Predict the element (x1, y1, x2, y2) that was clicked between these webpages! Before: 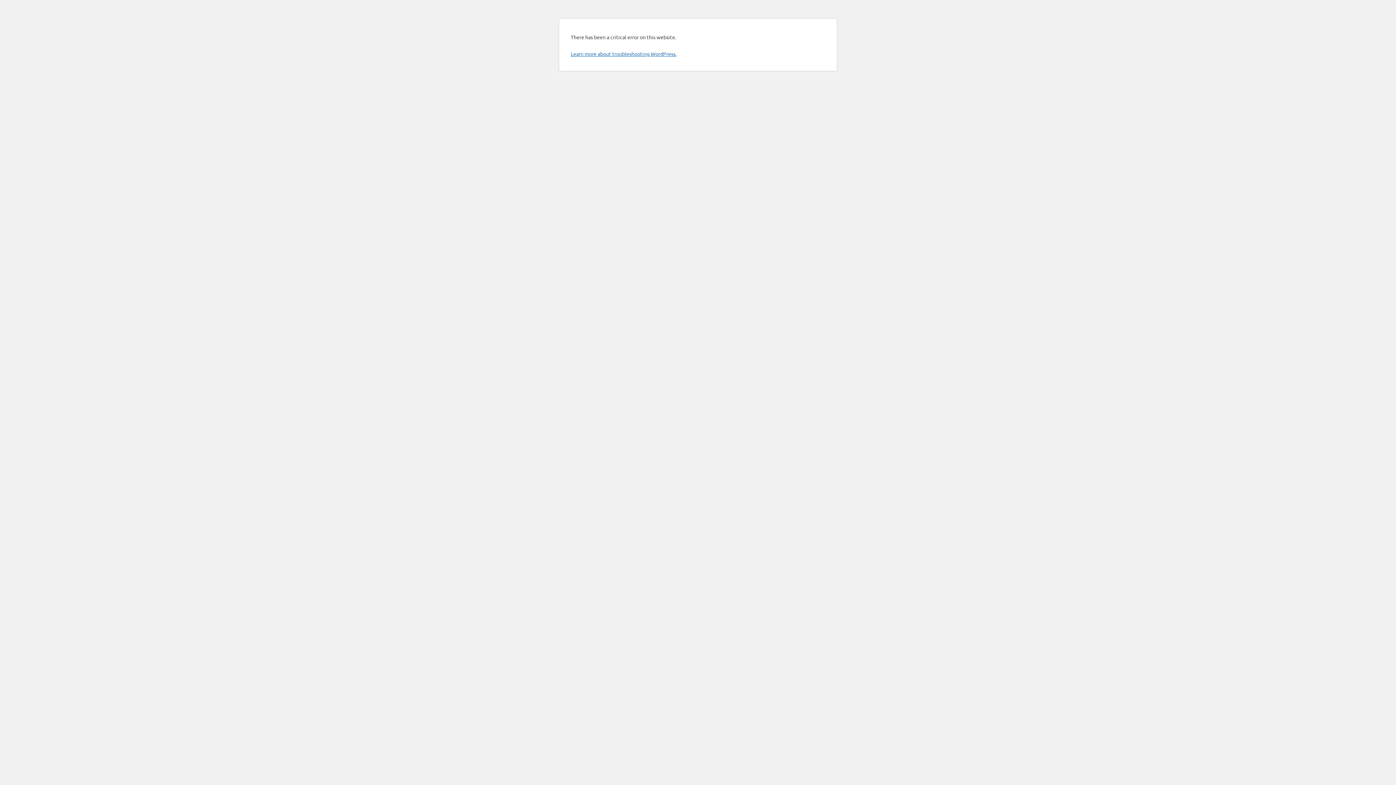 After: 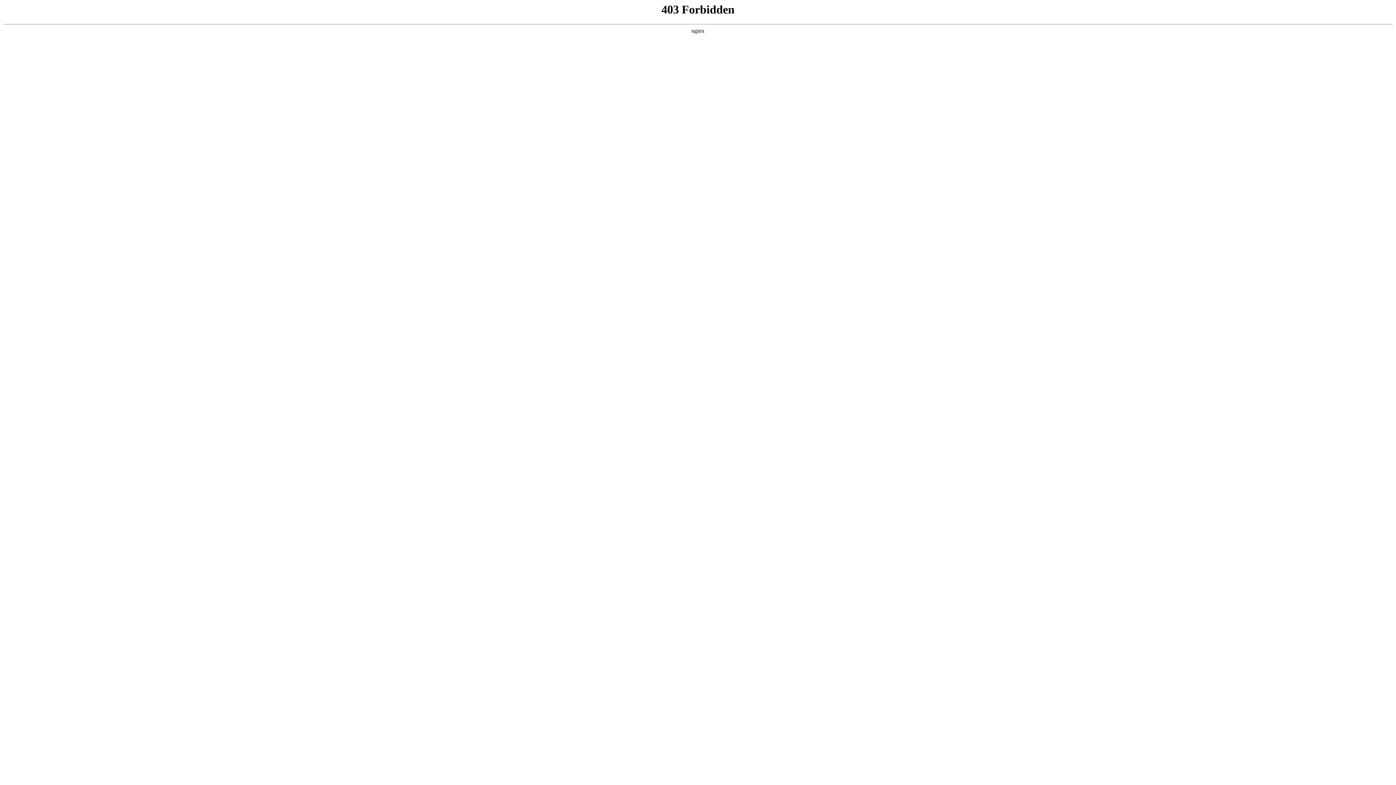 Action: bbox: (570, 50, 676, 57) label: Learn more about troubleshooting WordPress.